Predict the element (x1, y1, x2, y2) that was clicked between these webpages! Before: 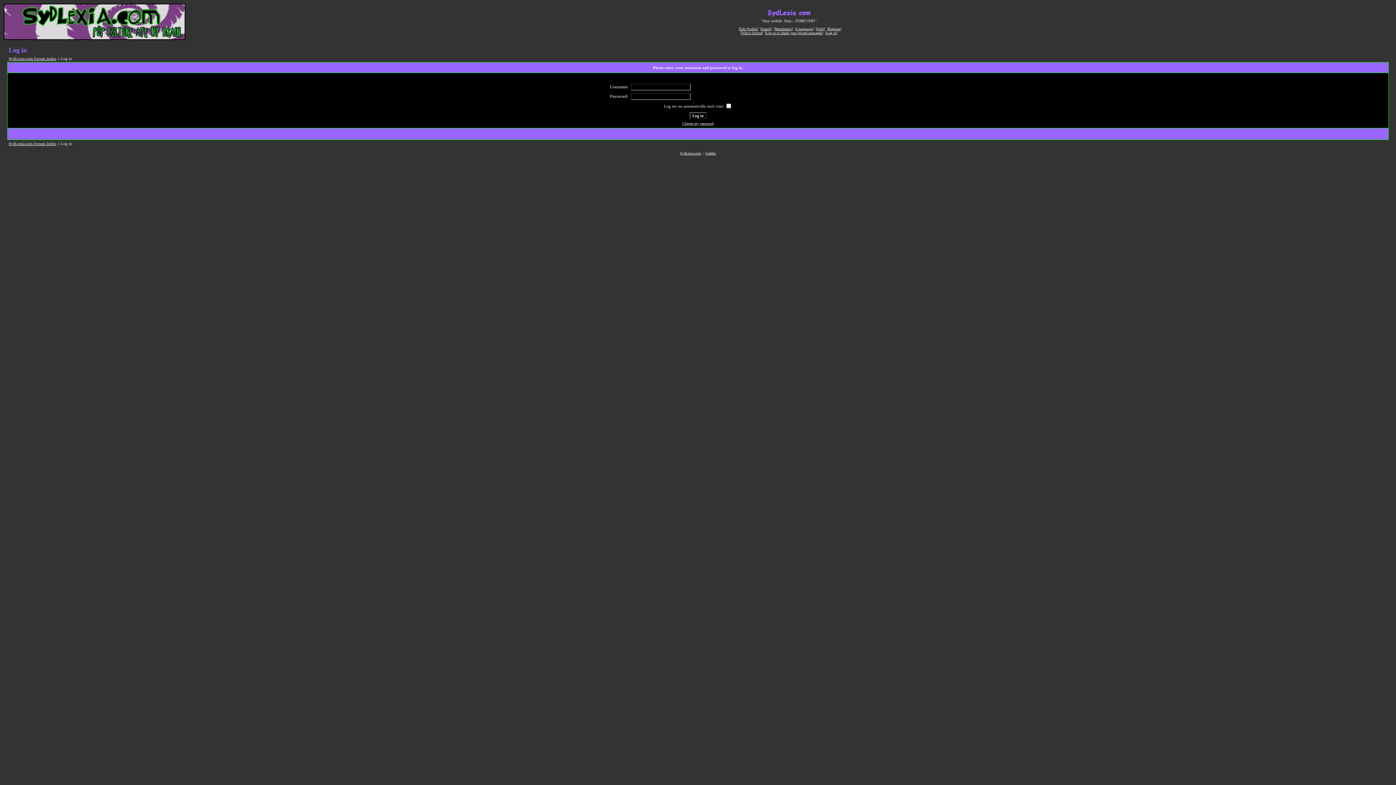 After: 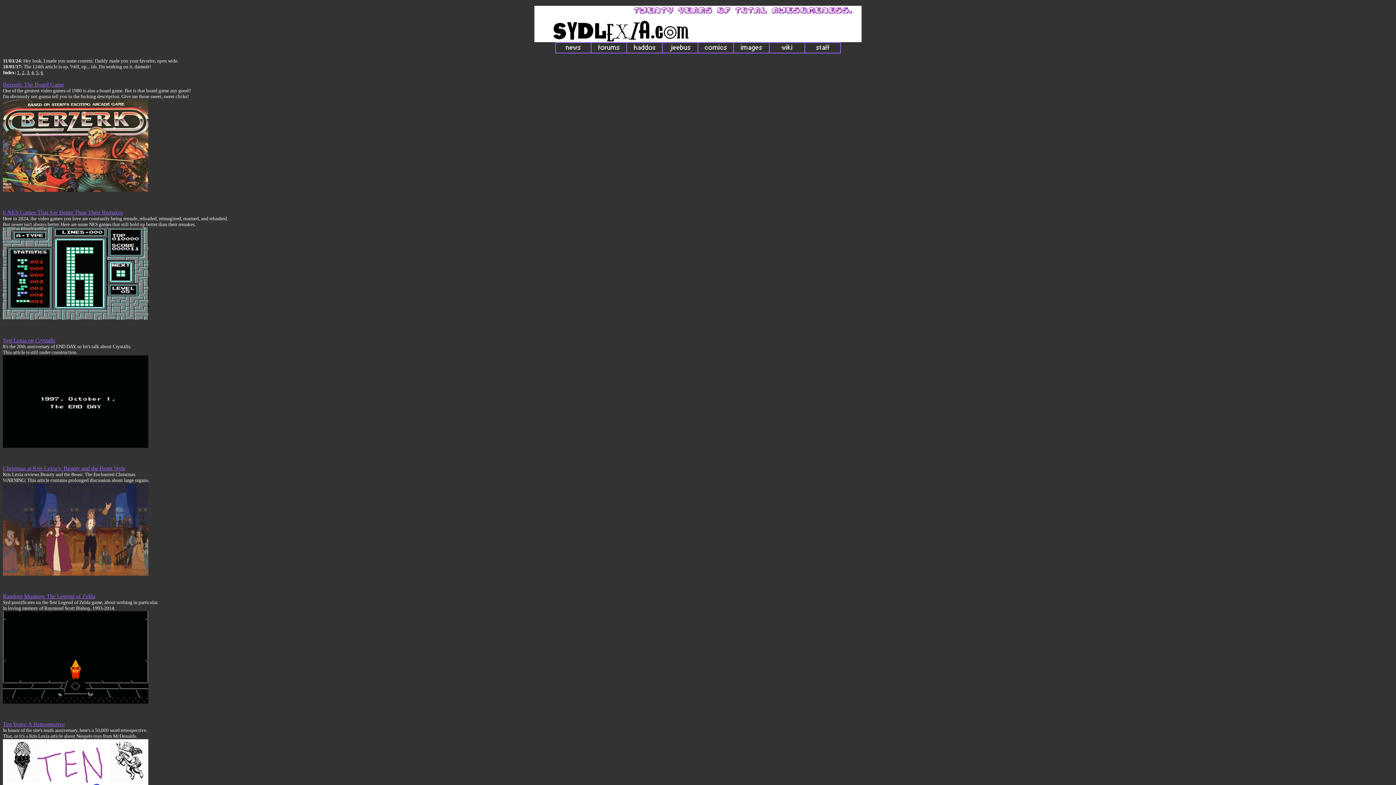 Action: bbox: (680, 151, 701, 155) label: SydLexia.com